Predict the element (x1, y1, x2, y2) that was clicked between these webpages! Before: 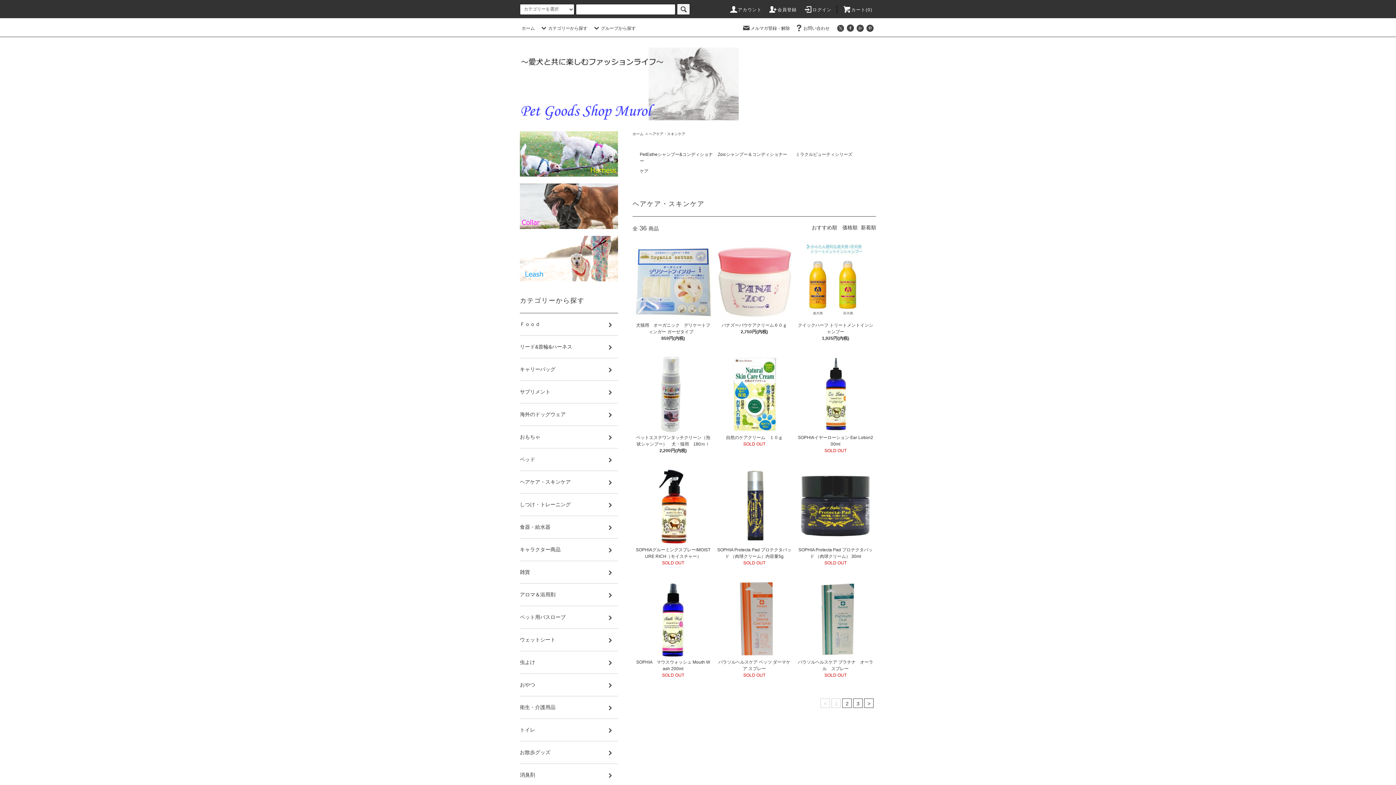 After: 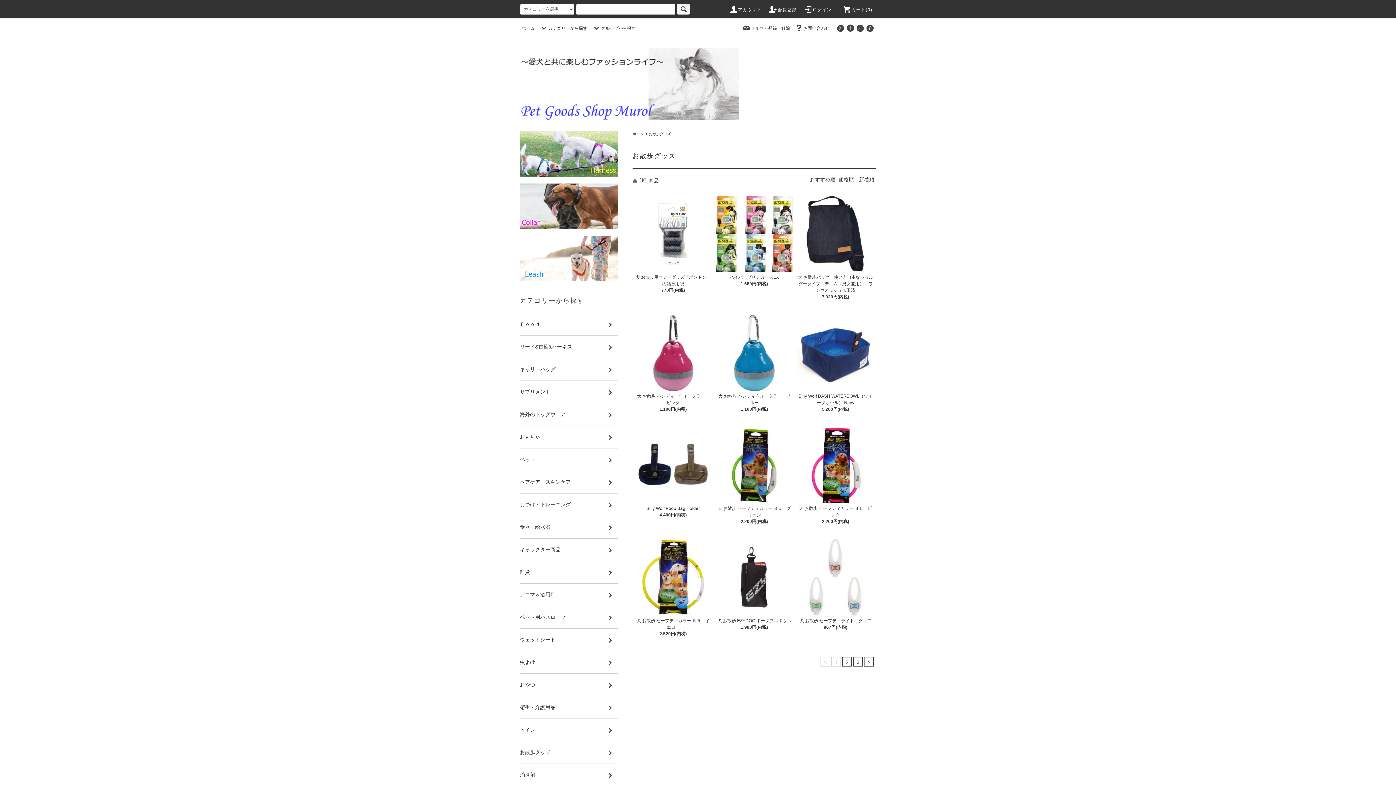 Action: label: お散歩グッズ bbox: (520, 741, 618, 764)